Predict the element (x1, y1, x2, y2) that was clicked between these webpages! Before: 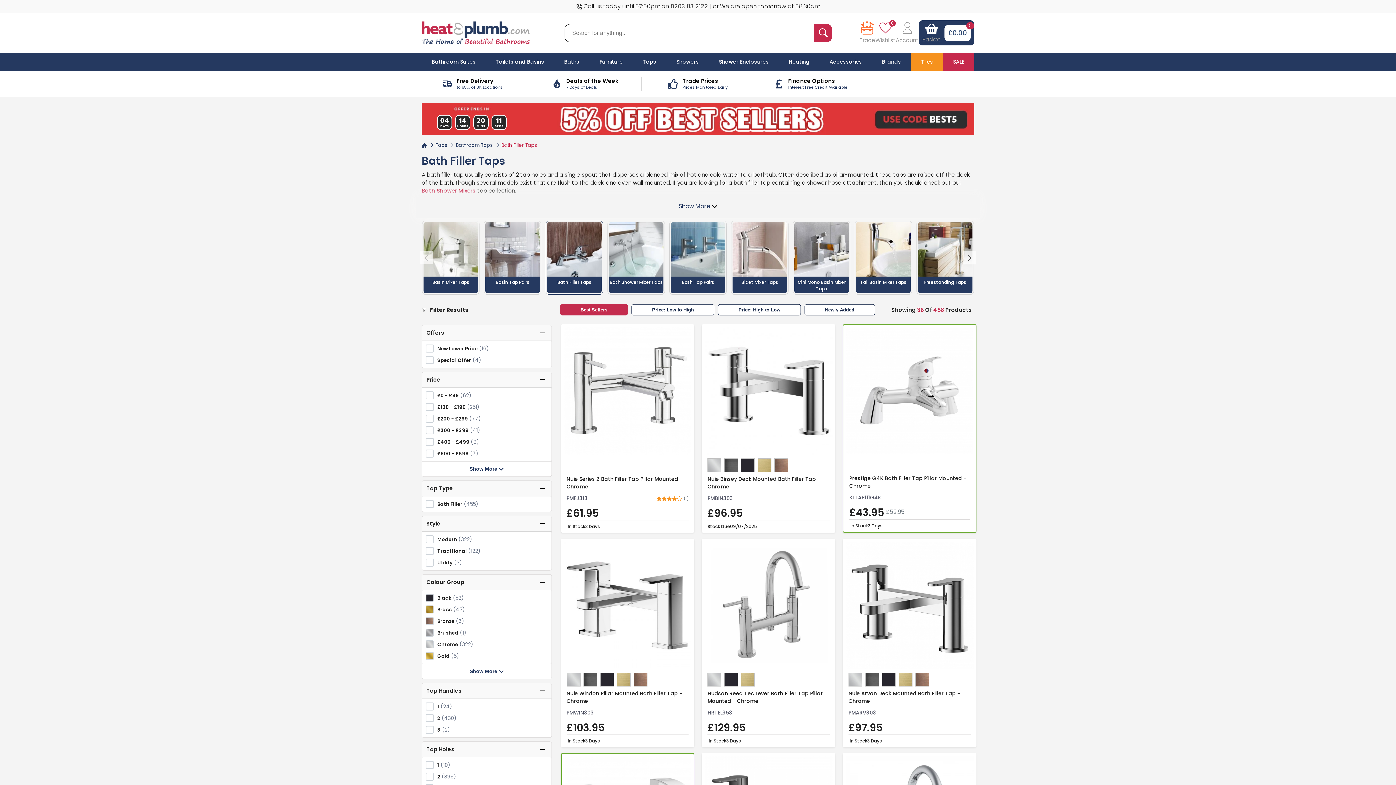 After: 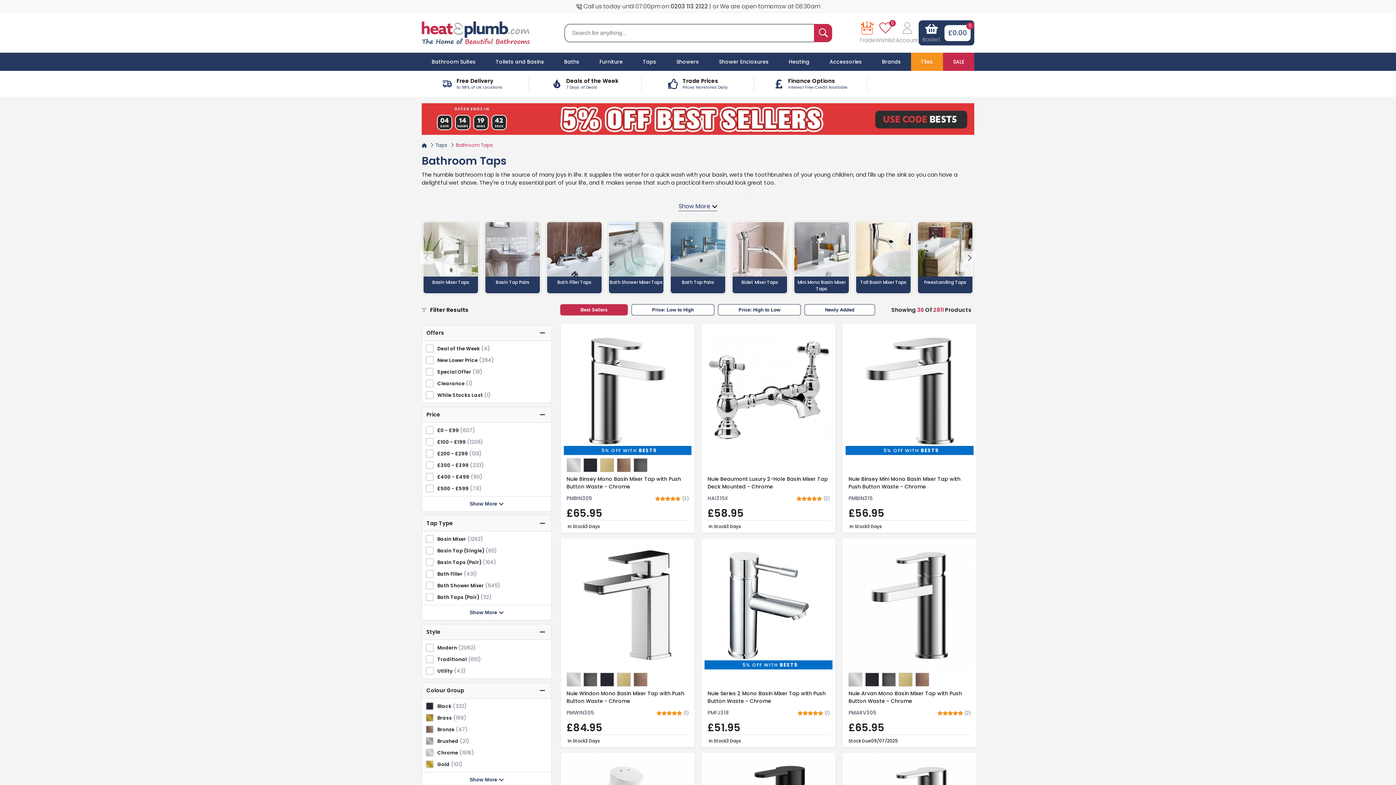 Action: label: Bathroom Taps bbox: (456, 141, 492, 148)